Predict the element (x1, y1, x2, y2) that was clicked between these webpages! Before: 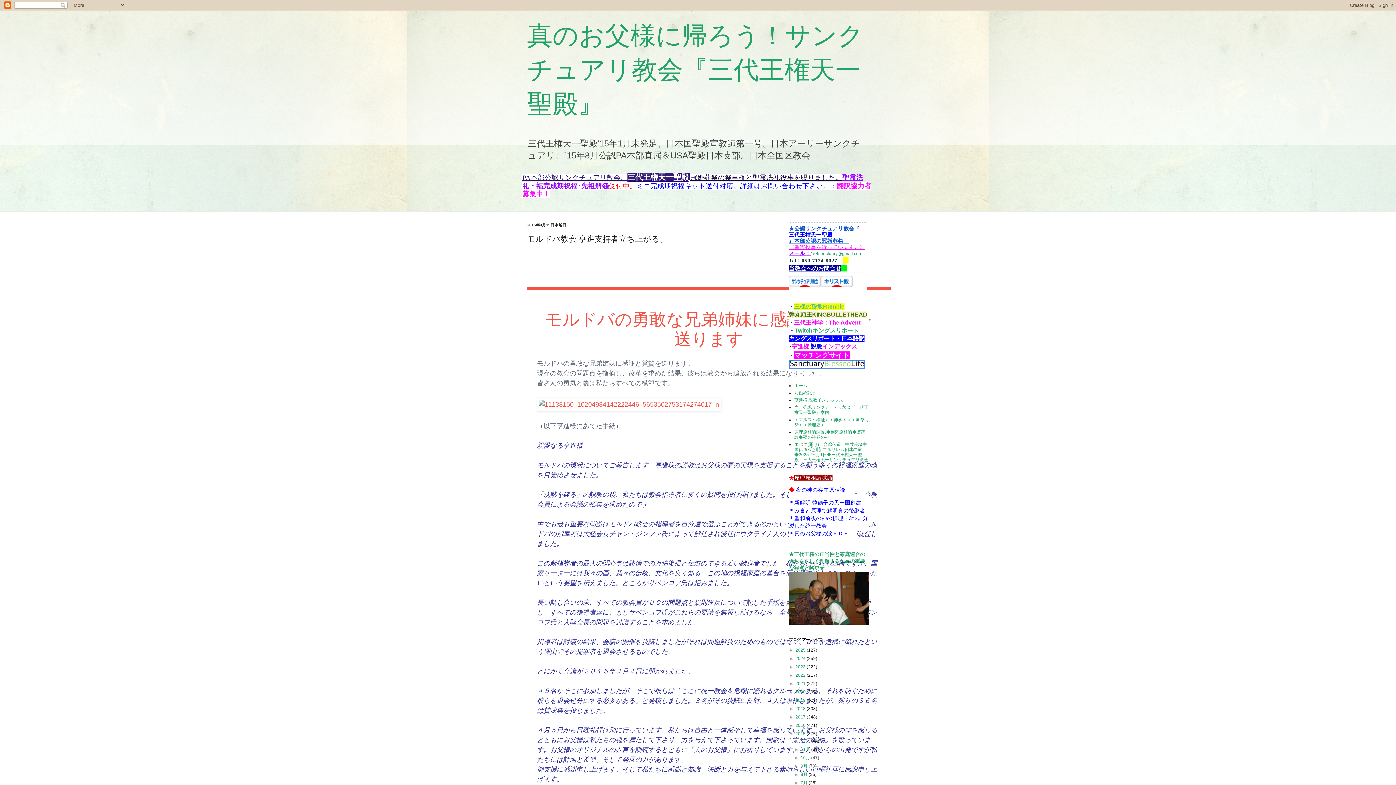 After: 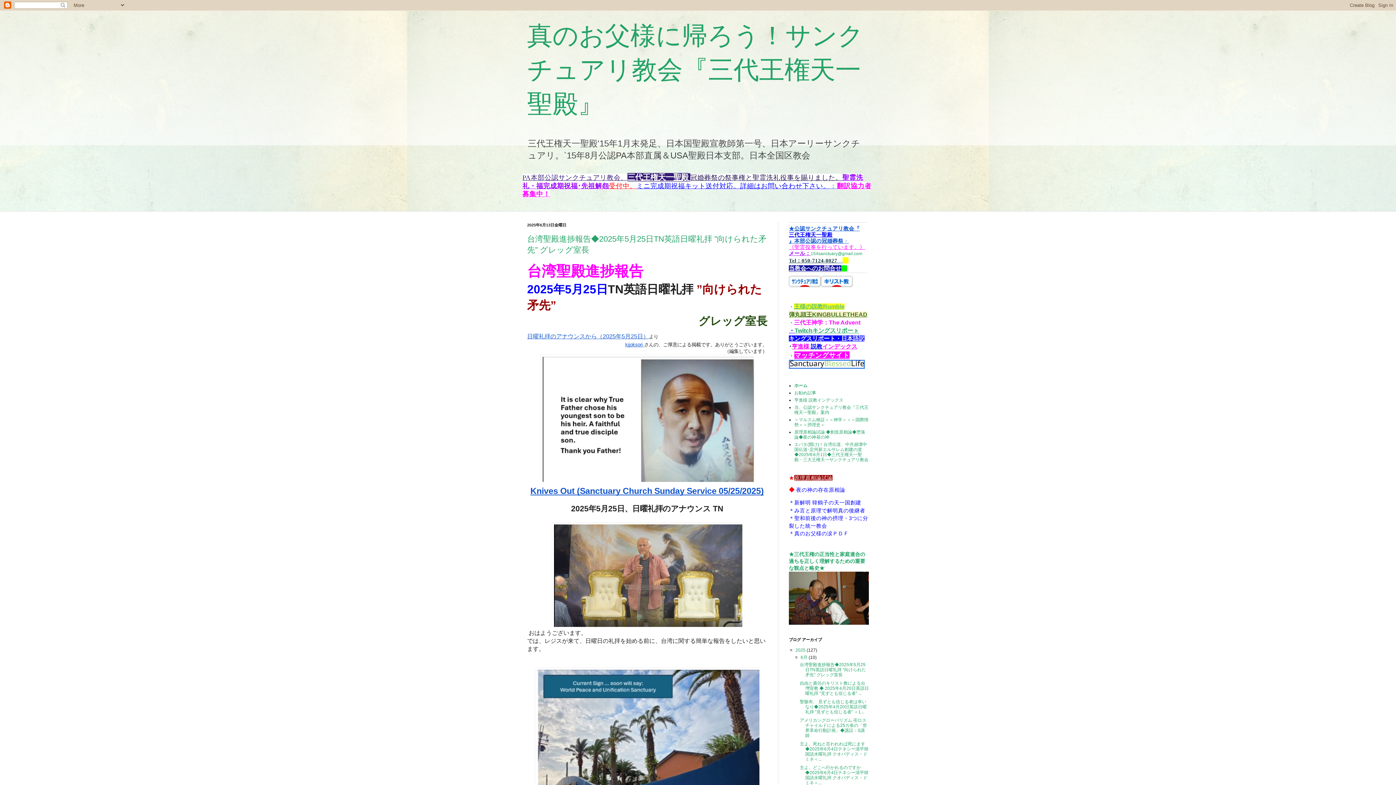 Action: bbox: (527, 21, 864, 118) label: 真のお父様に帰ろう！サンクチュアリ教会『三代王権天一聖殿』